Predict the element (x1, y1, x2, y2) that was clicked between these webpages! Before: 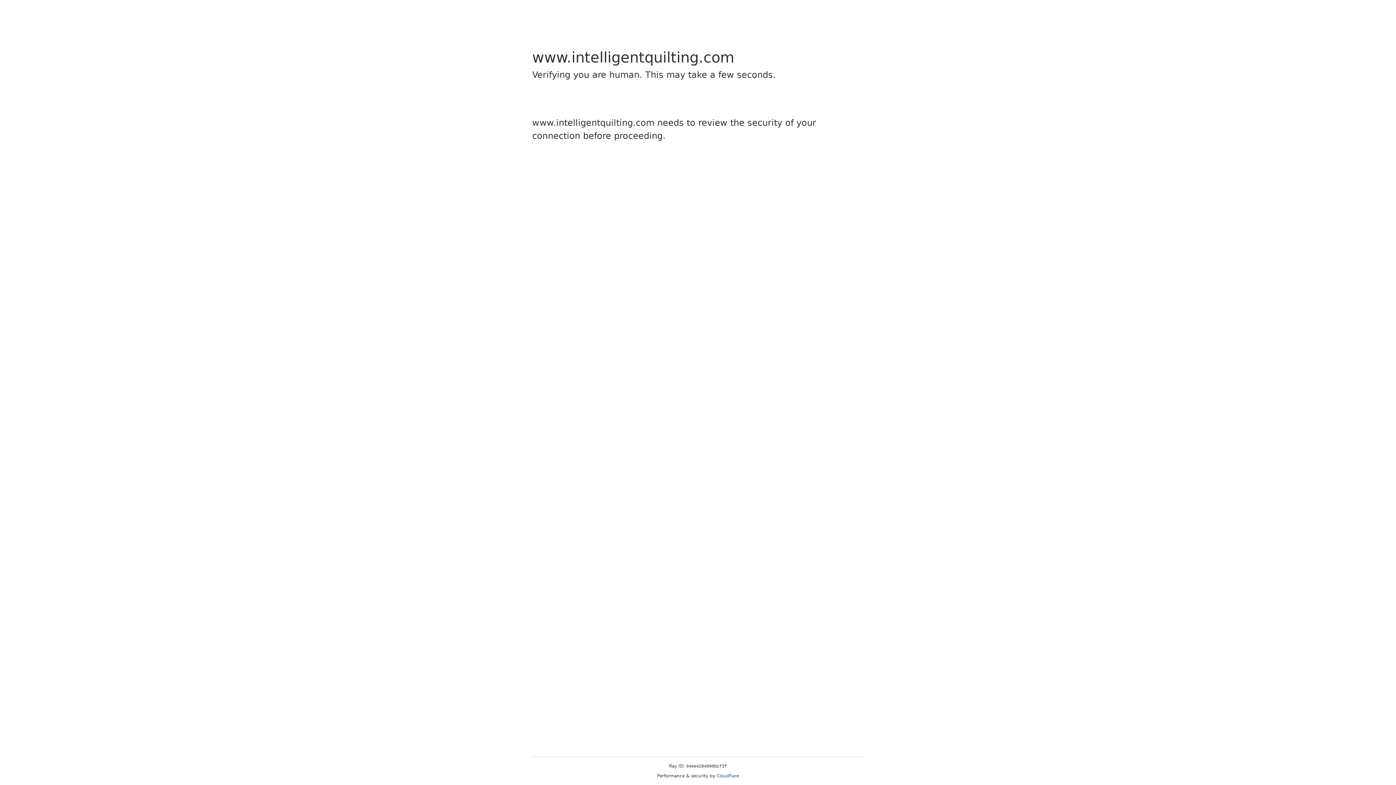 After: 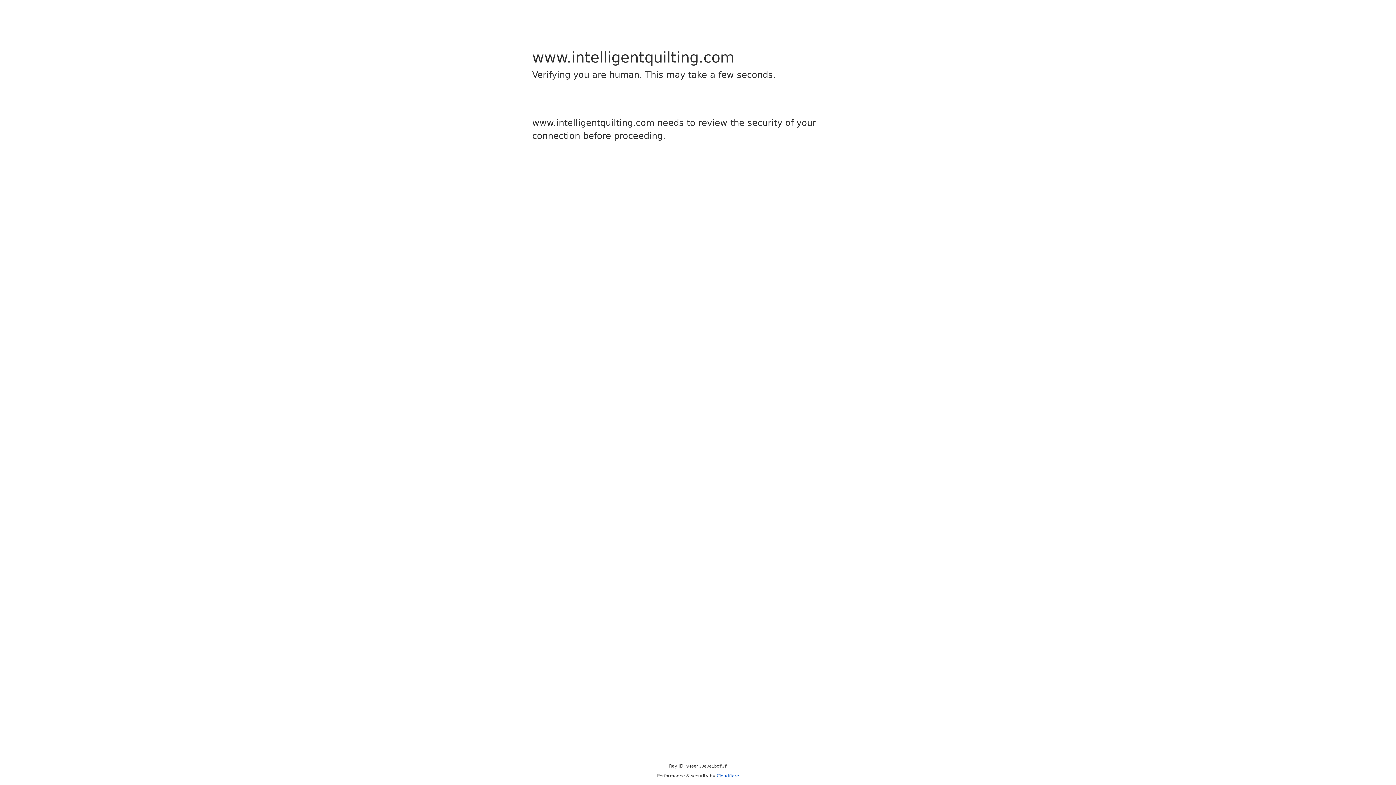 Action: label: Cloudflare bbox: (716, 773, 739, 778)